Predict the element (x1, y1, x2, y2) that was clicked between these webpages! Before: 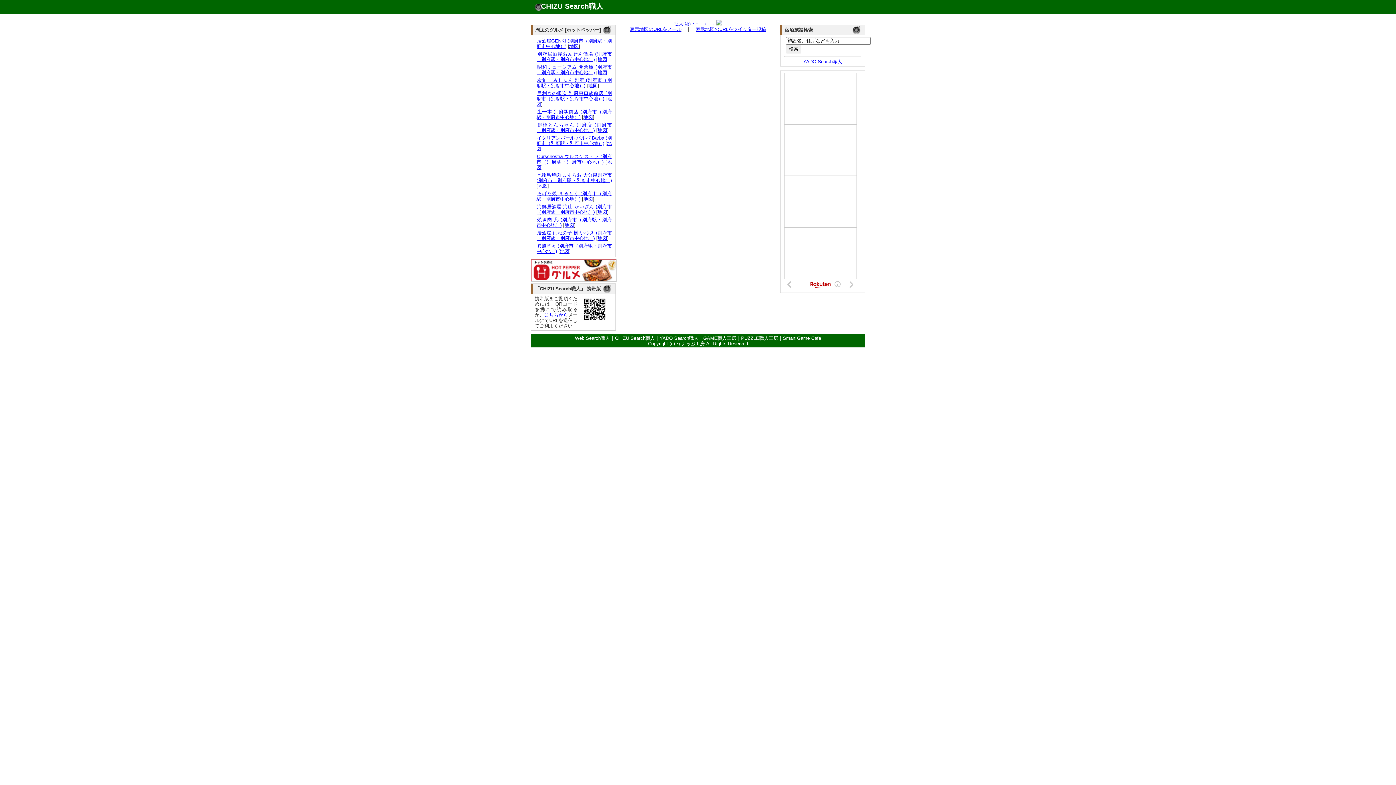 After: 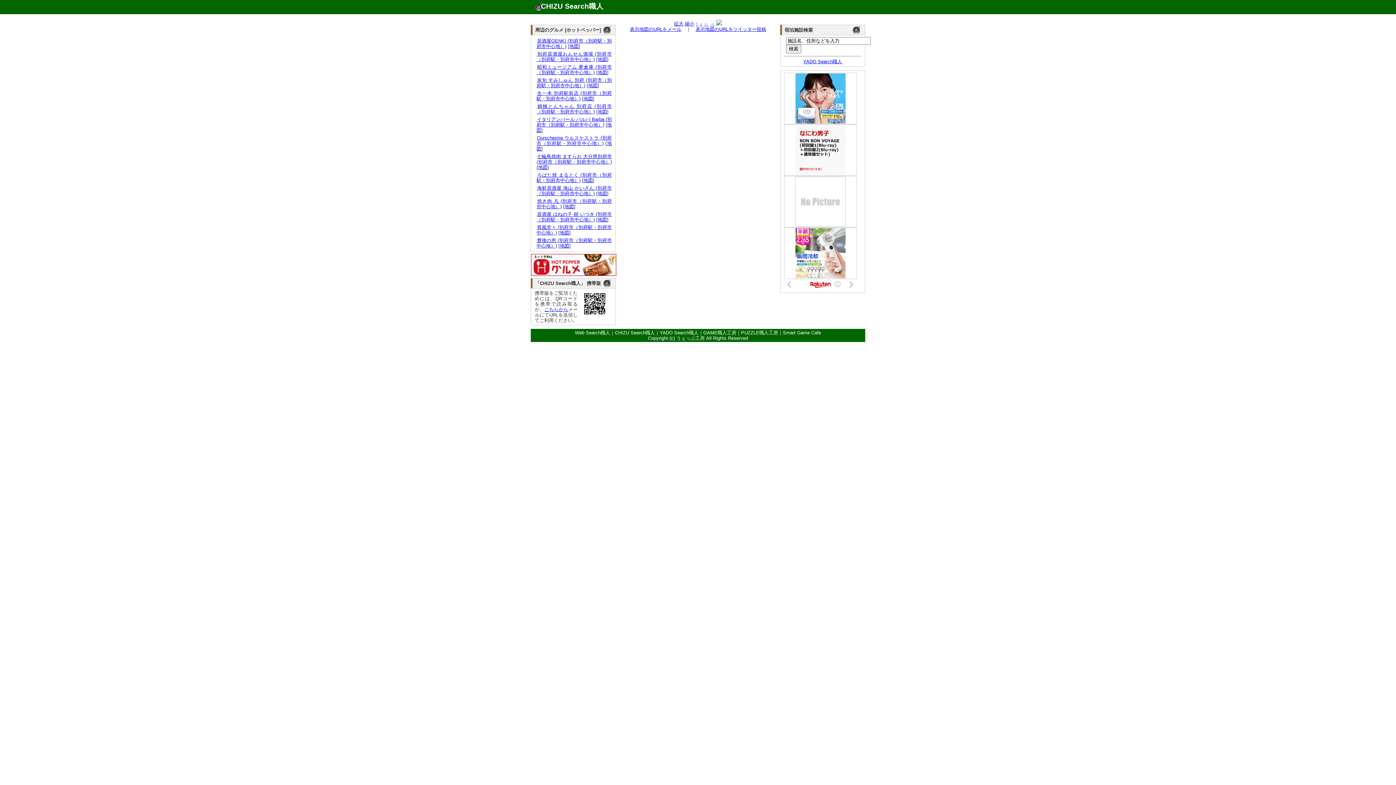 Action: label: → bbox: (710, 21, 714, 26)